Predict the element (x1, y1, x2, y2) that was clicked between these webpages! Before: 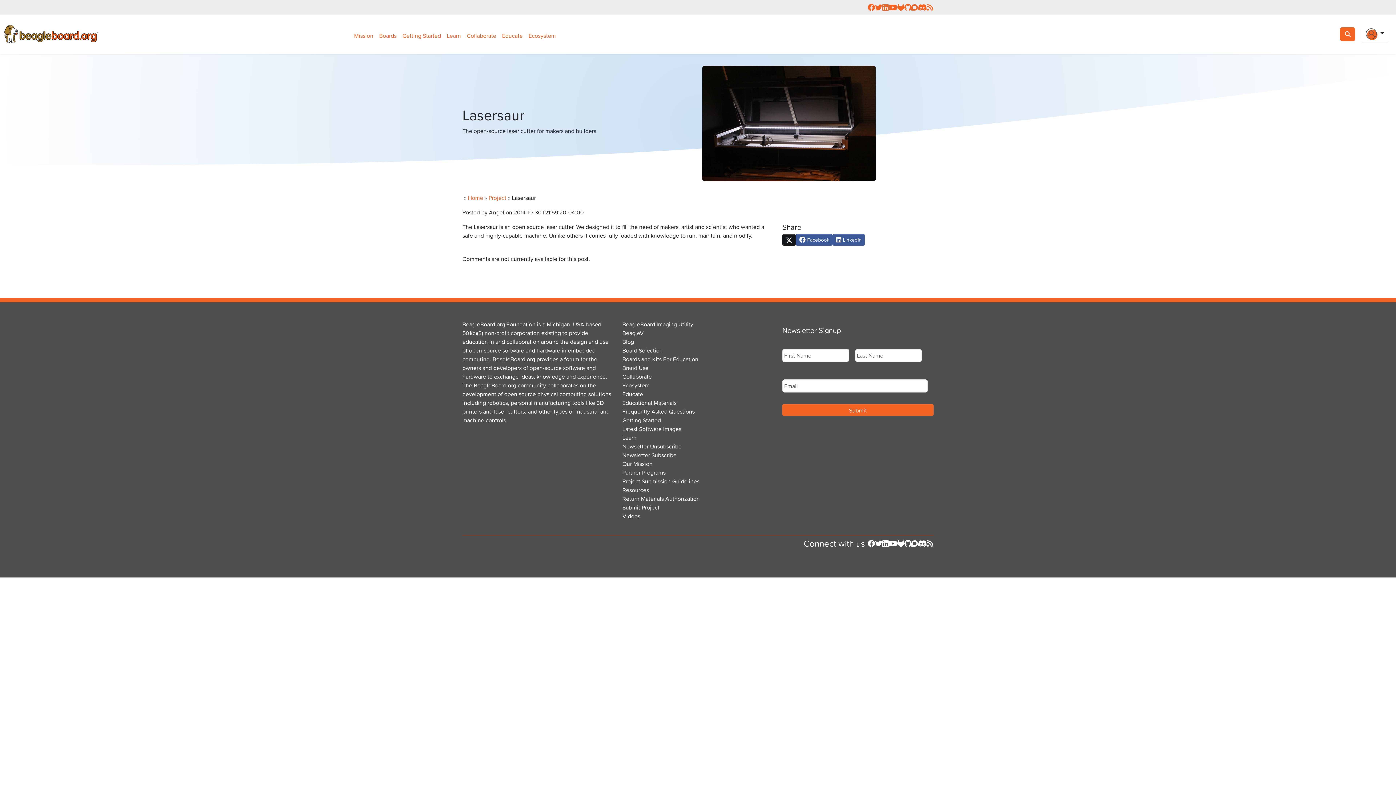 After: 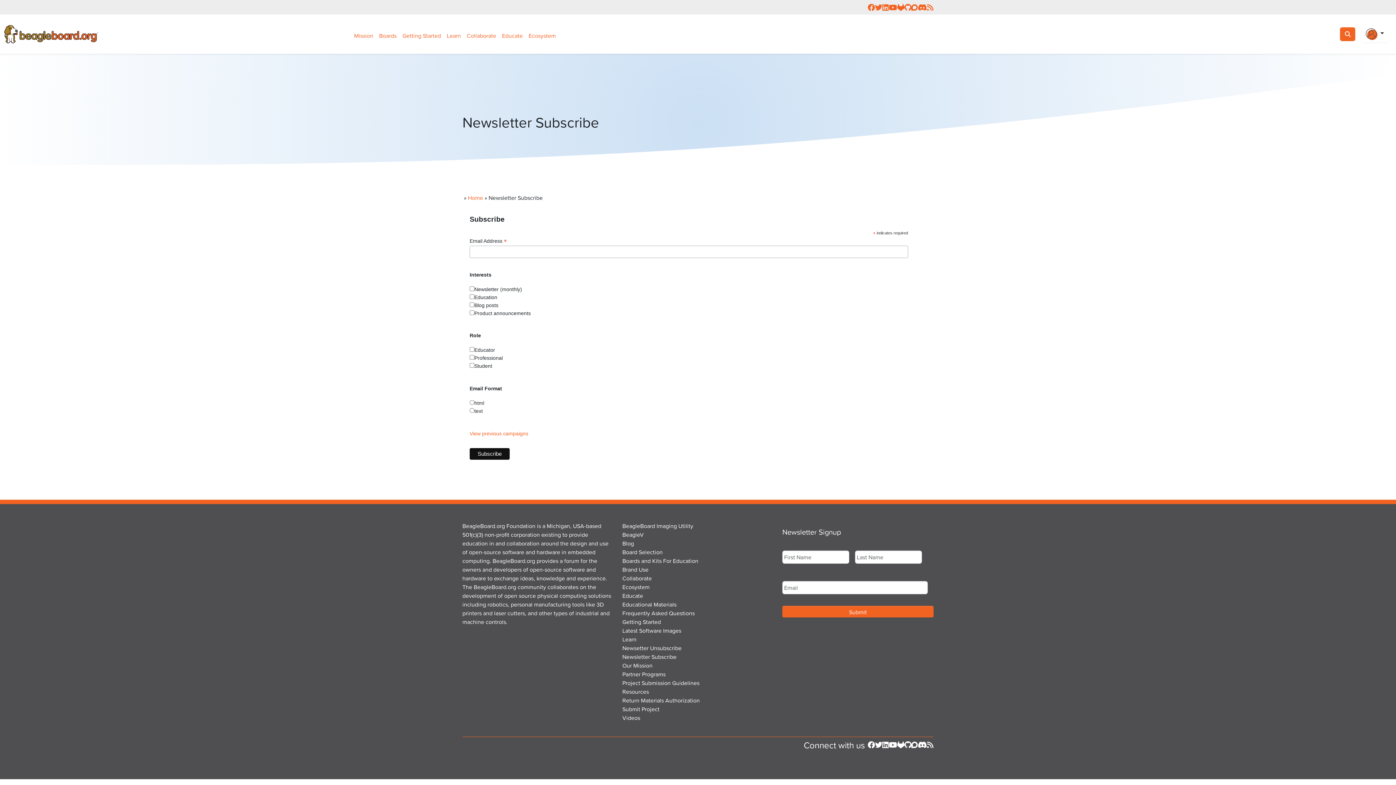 Action: bbox: (622, 450, 676, 459) label: Newsletter Subscribe